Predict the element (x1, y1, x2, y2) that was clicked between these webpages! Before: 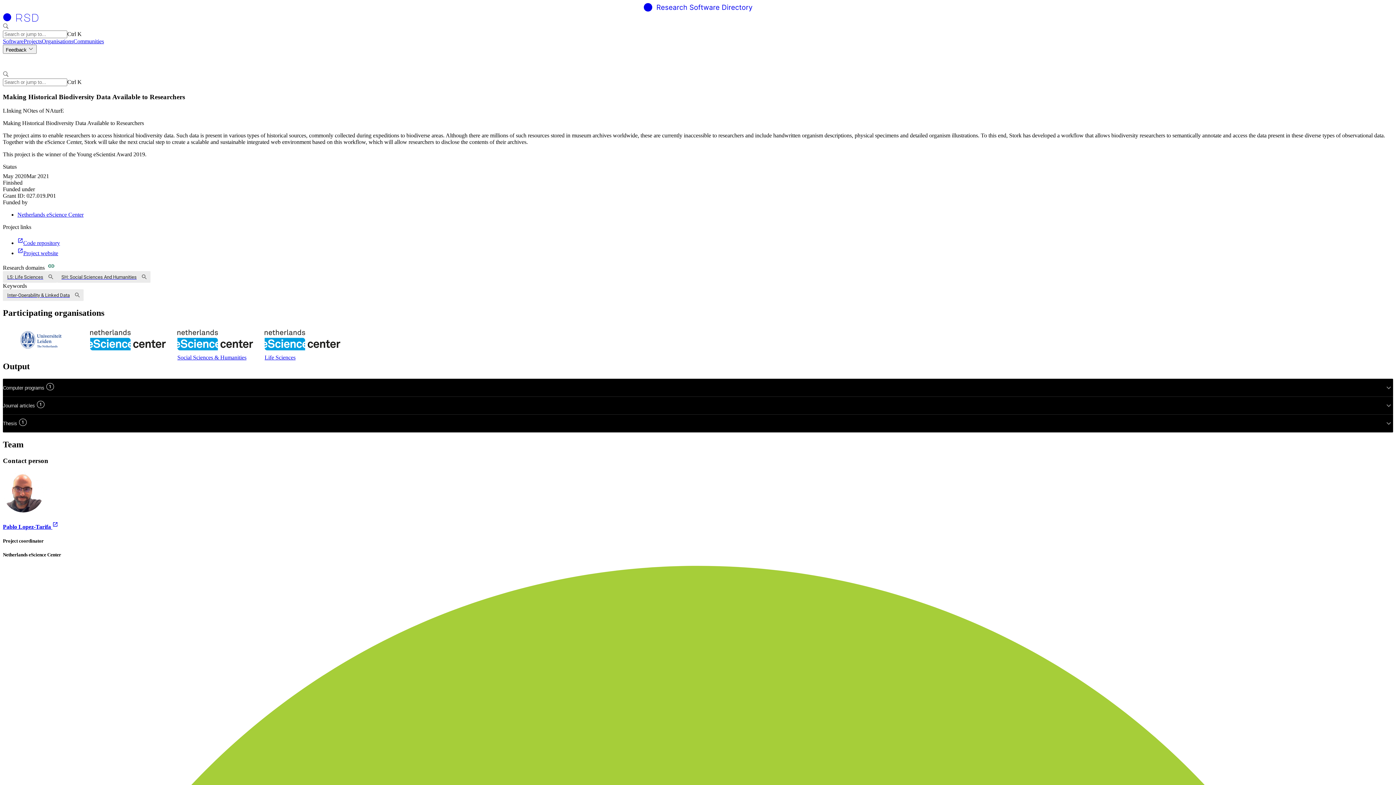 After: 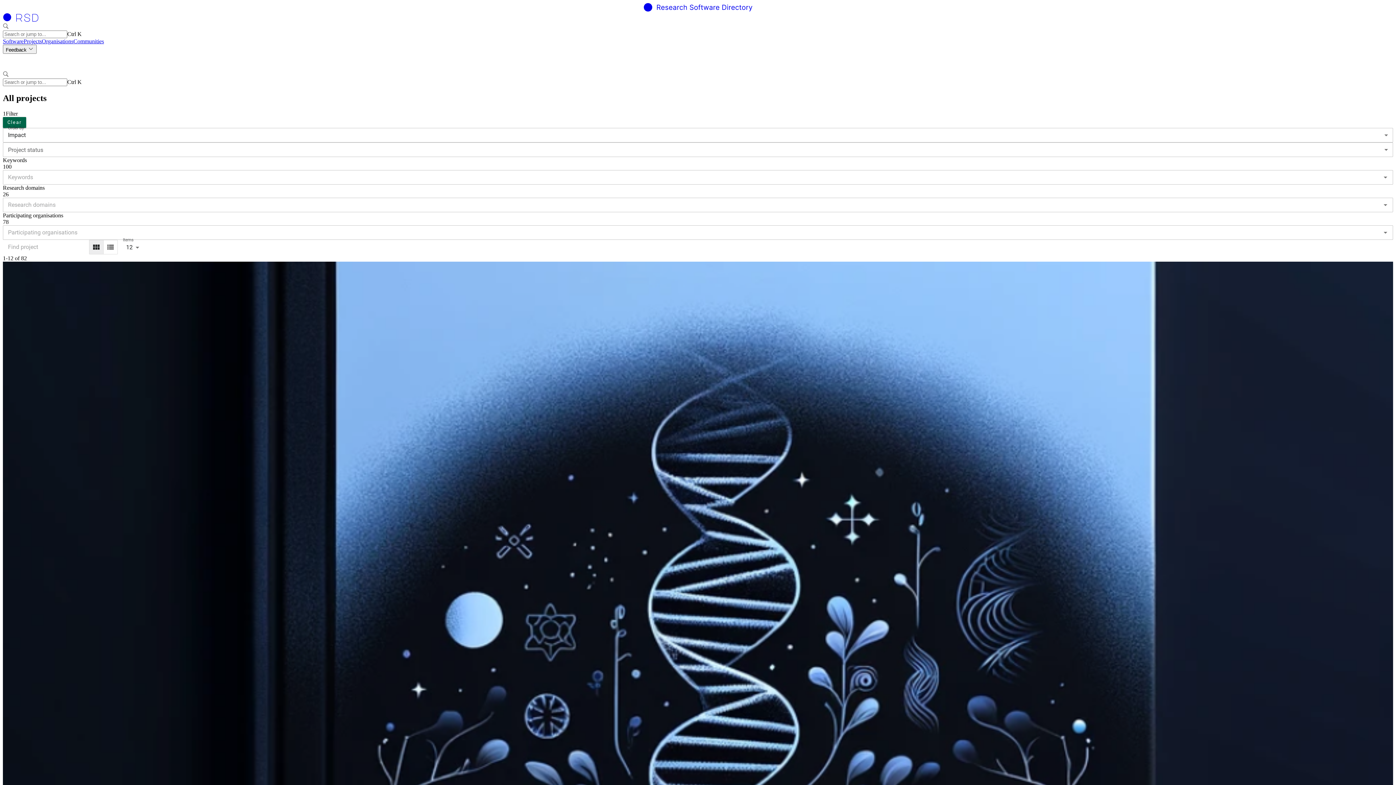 Action: bbox: (2, 273, 57, 279) label: LS: Life Sciences